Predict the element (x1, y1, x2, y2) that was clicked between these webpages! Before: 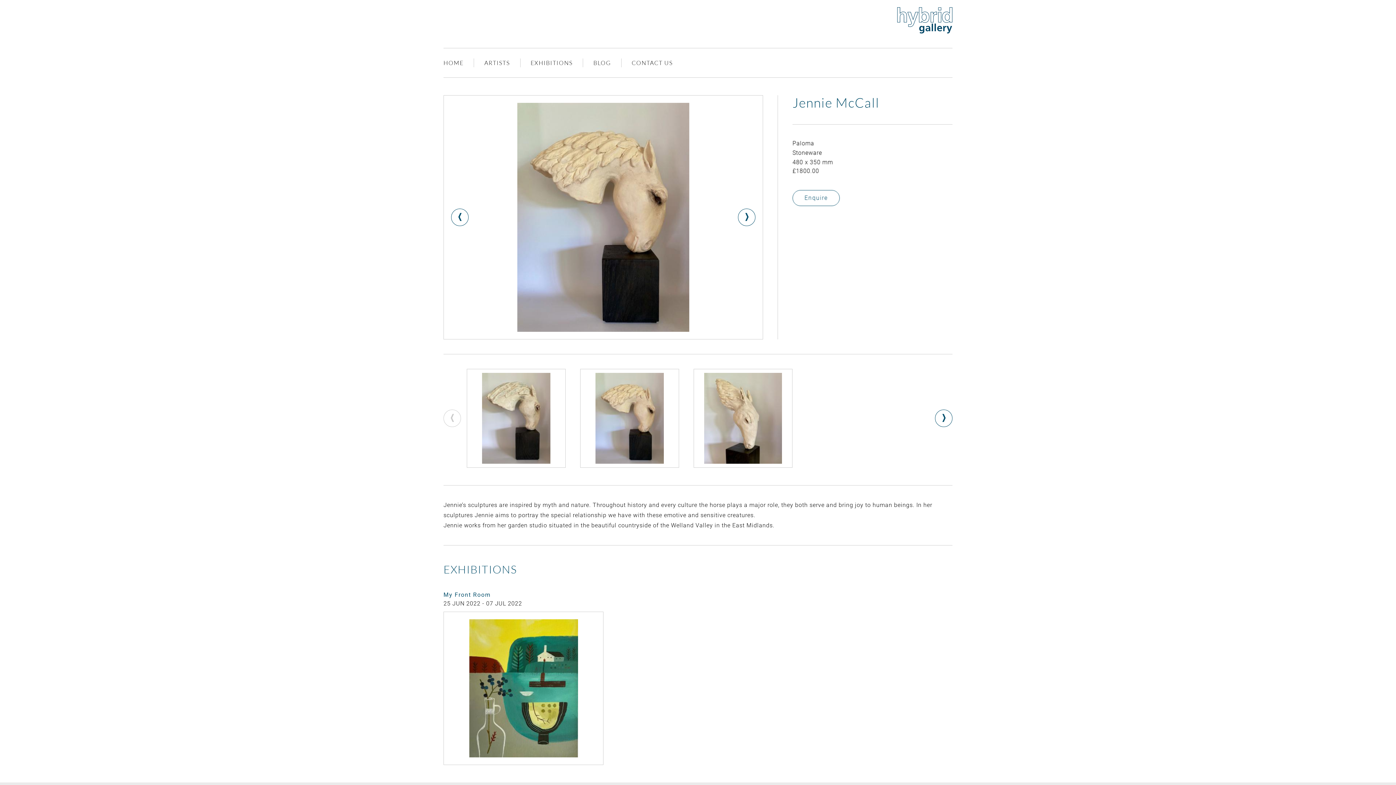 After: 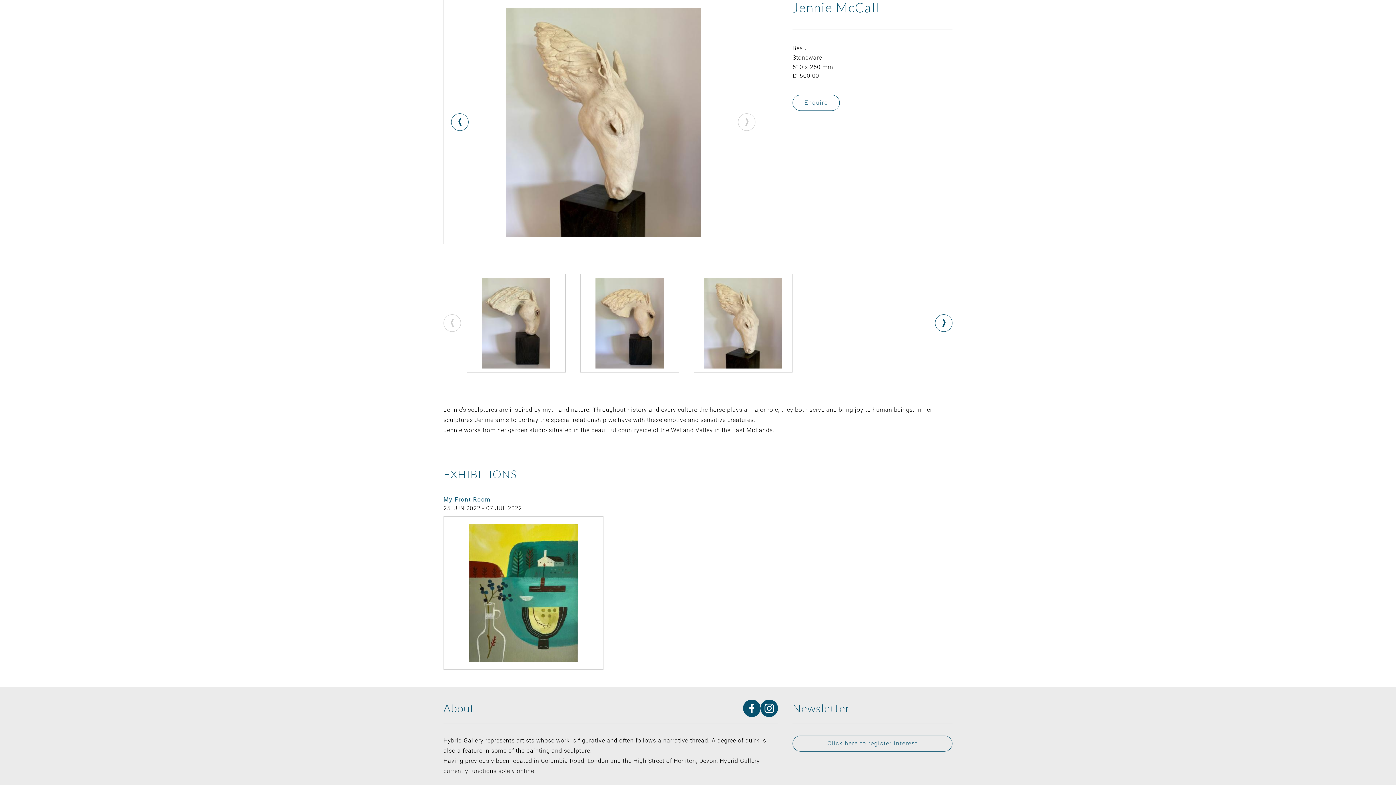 Action: bbox: (693, 369, 792, 467)